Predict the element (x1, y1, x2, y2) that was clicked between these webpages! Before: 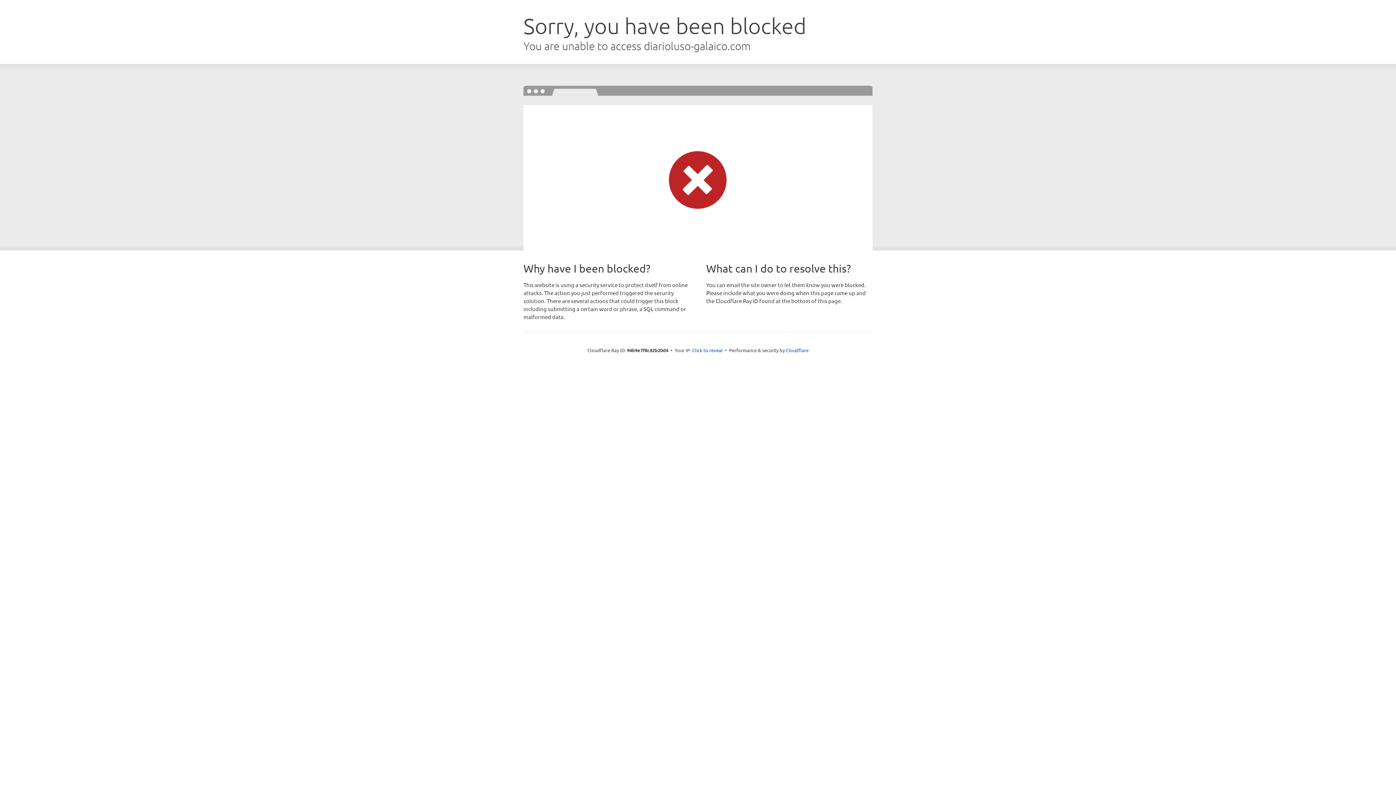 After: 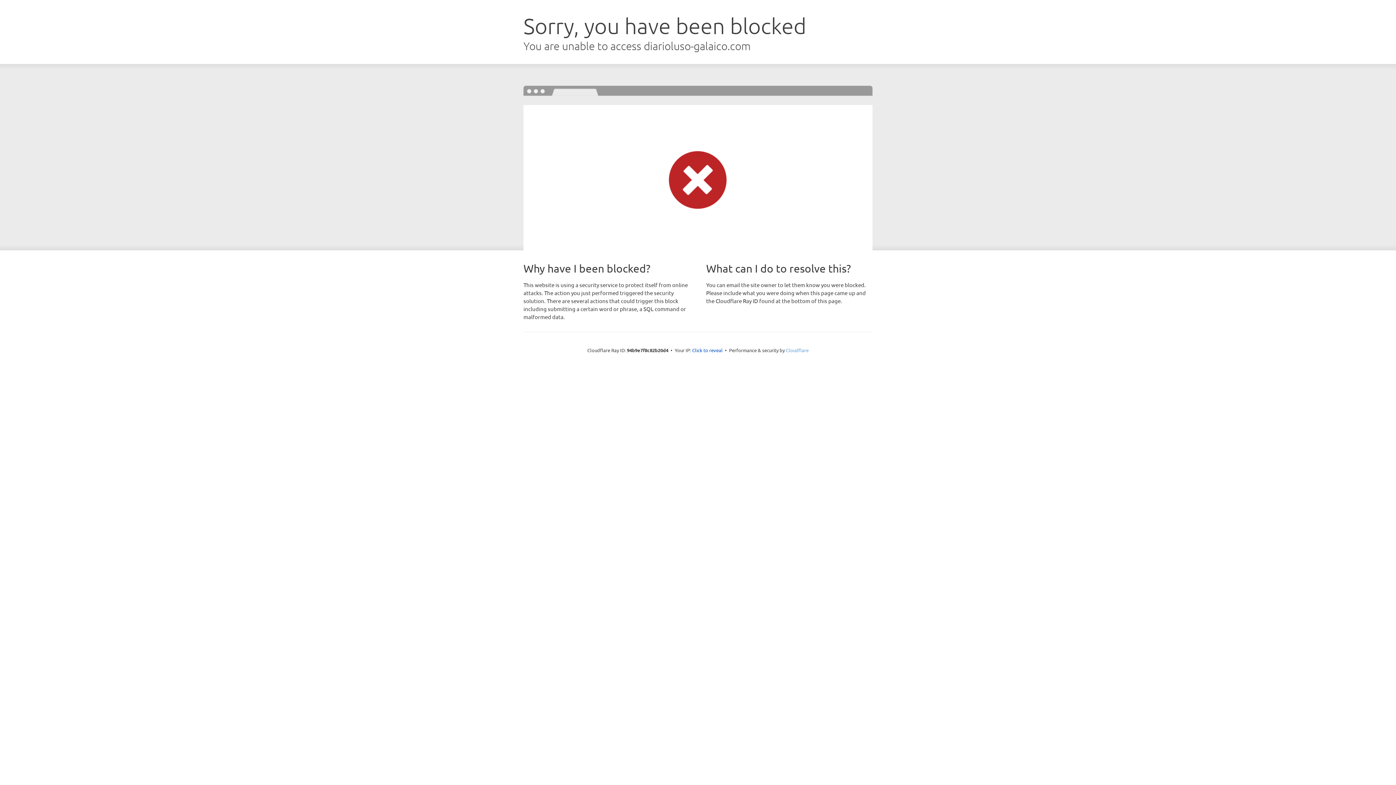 Action: bbox: (786, 347, 808, 353) label: Cloudflare